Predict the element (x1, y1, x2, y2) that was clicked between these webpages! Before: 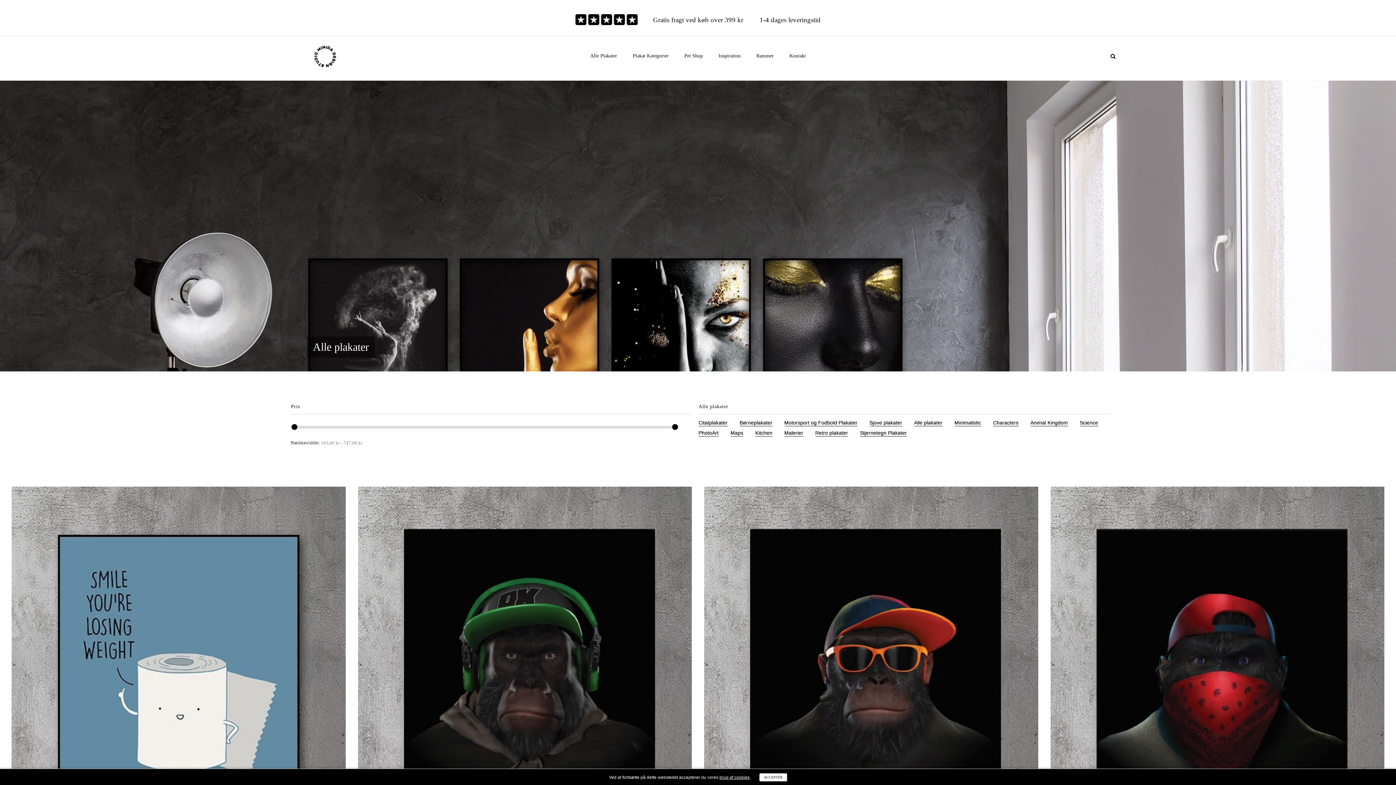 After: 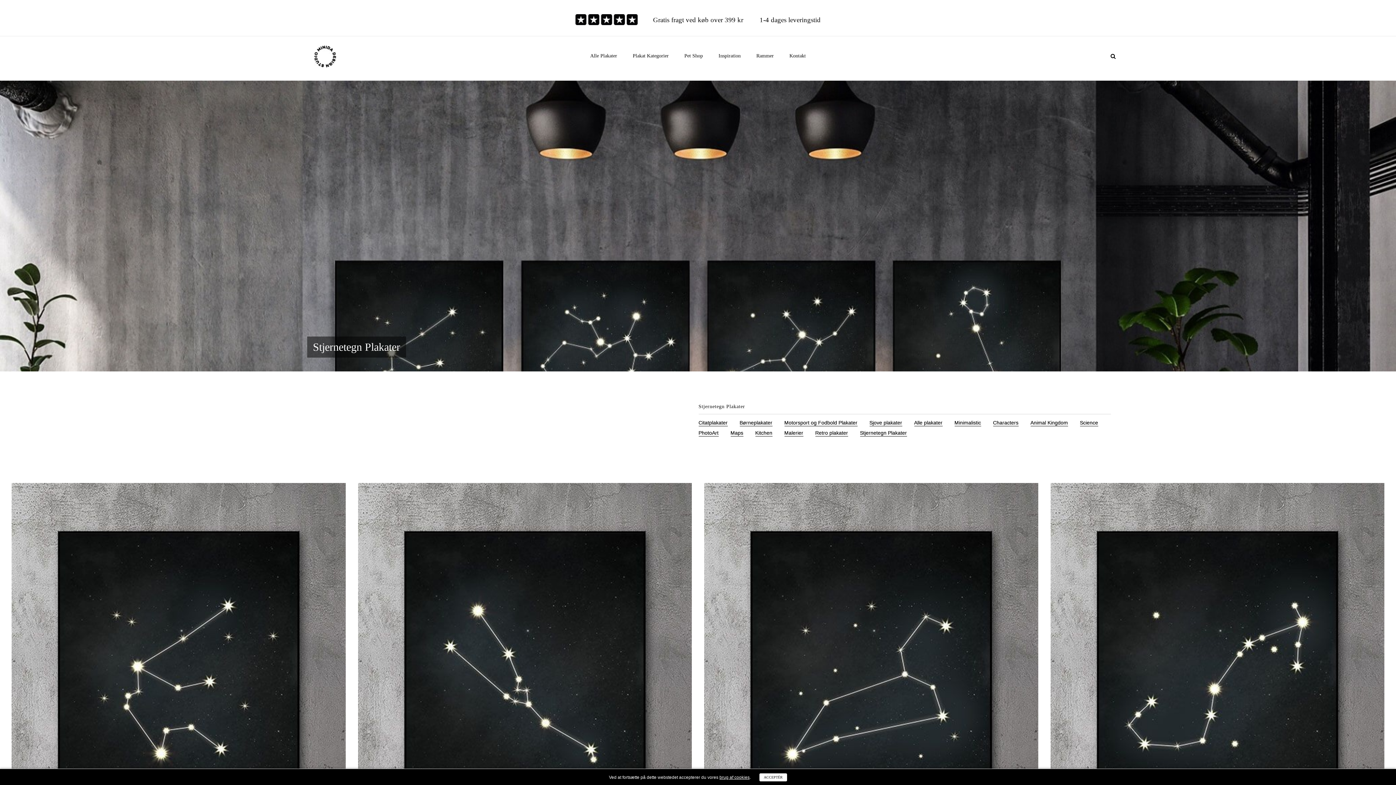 Action: bbox: (860, 430, 907, 436) label: Stjernetegn Plakater